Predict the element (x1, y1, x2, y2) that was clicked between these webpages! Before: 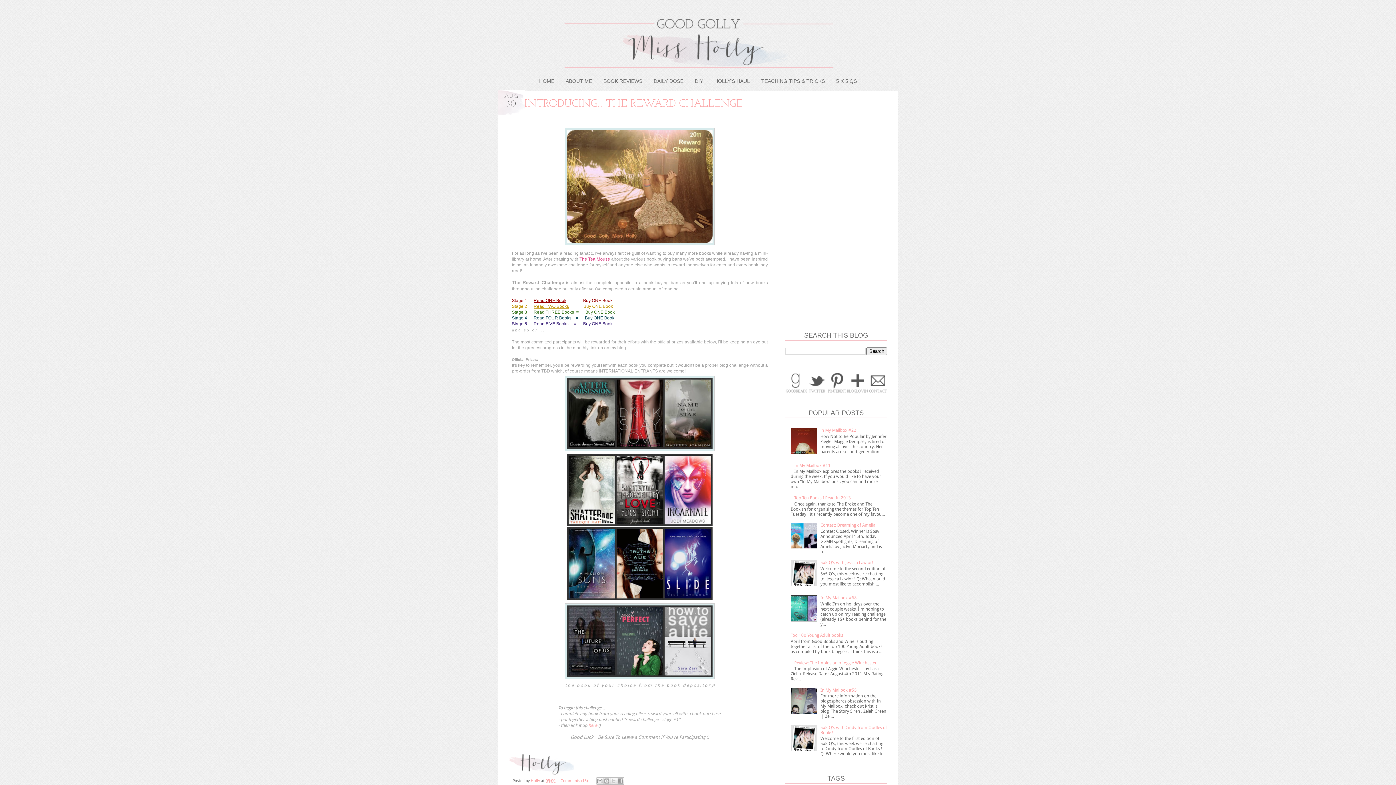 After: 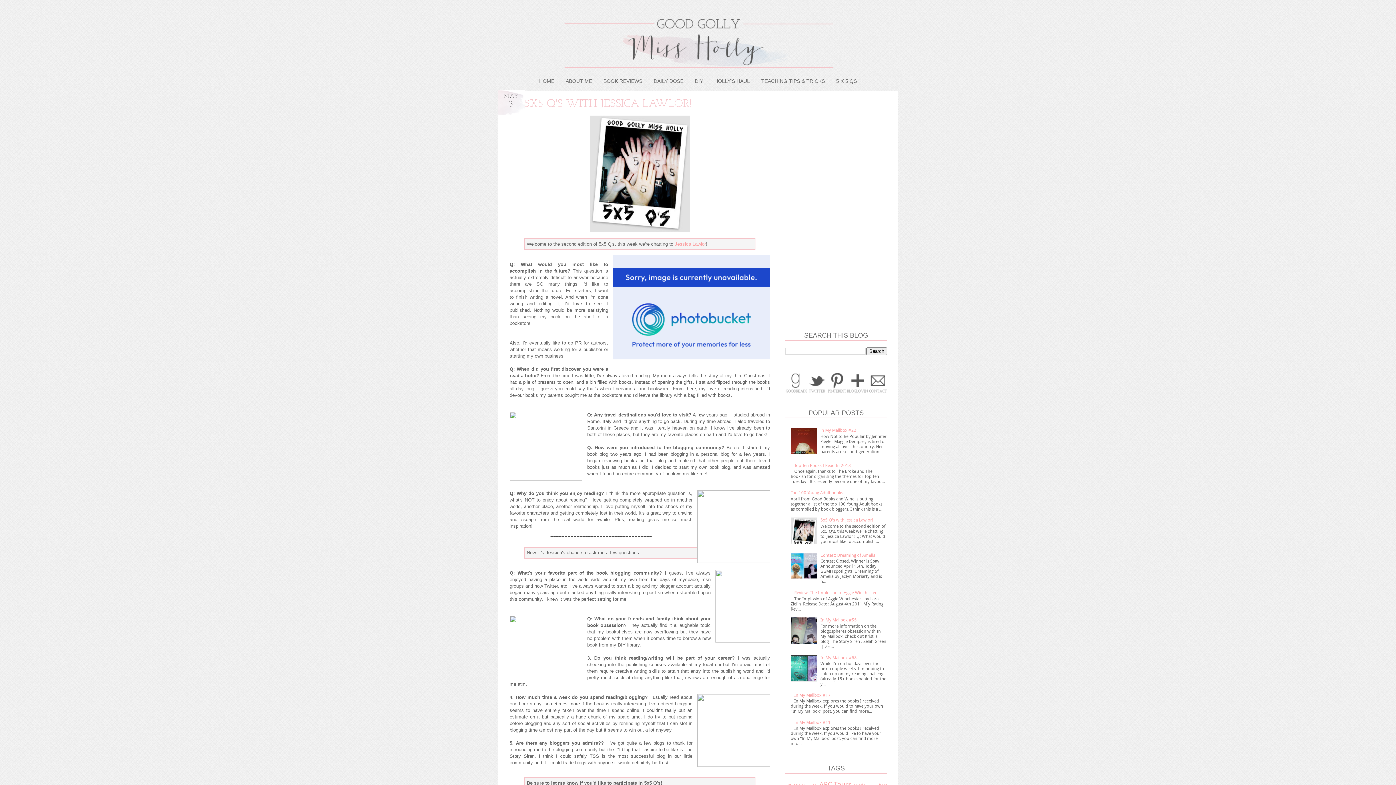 Action: bbox: (820, 560, 873, 565) label: 5x5 Q's with Jessica Lawlor!